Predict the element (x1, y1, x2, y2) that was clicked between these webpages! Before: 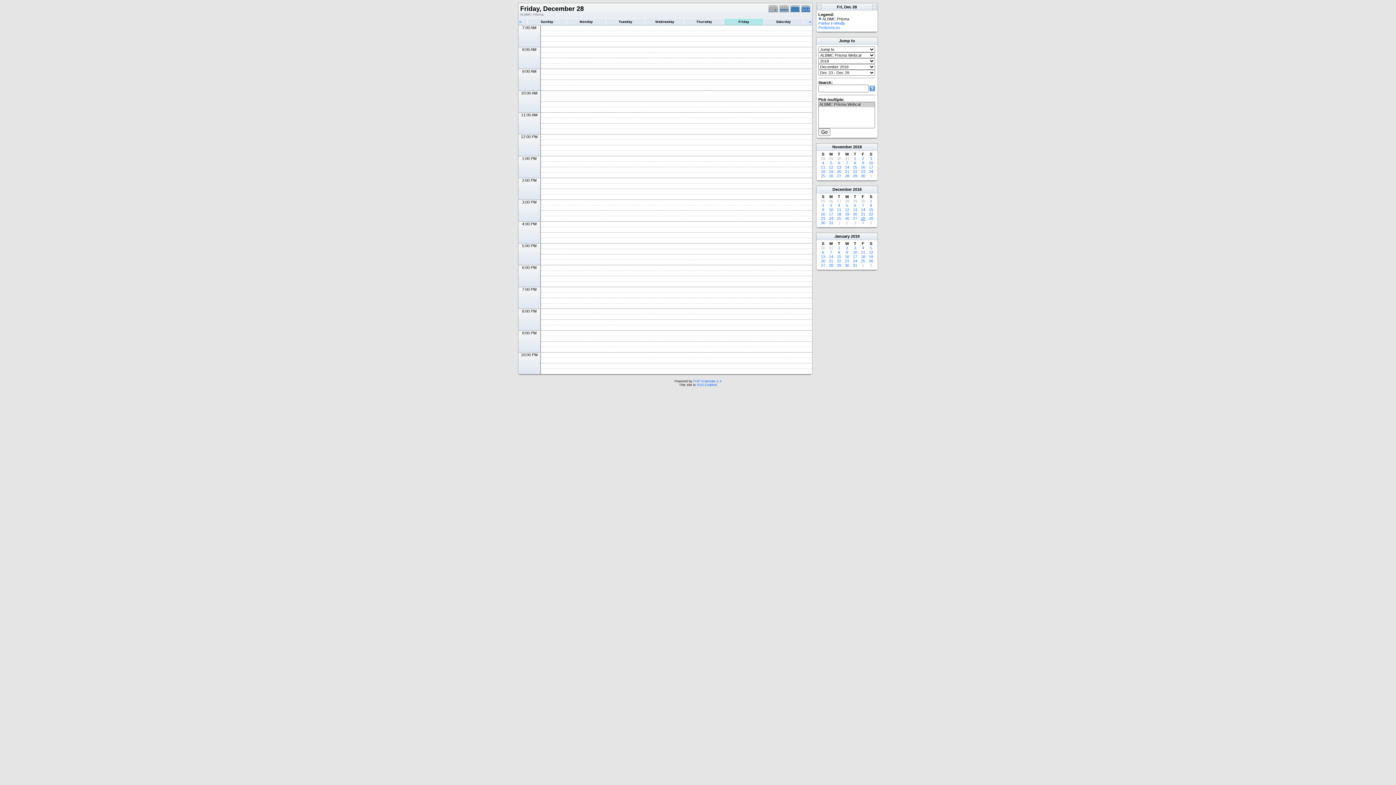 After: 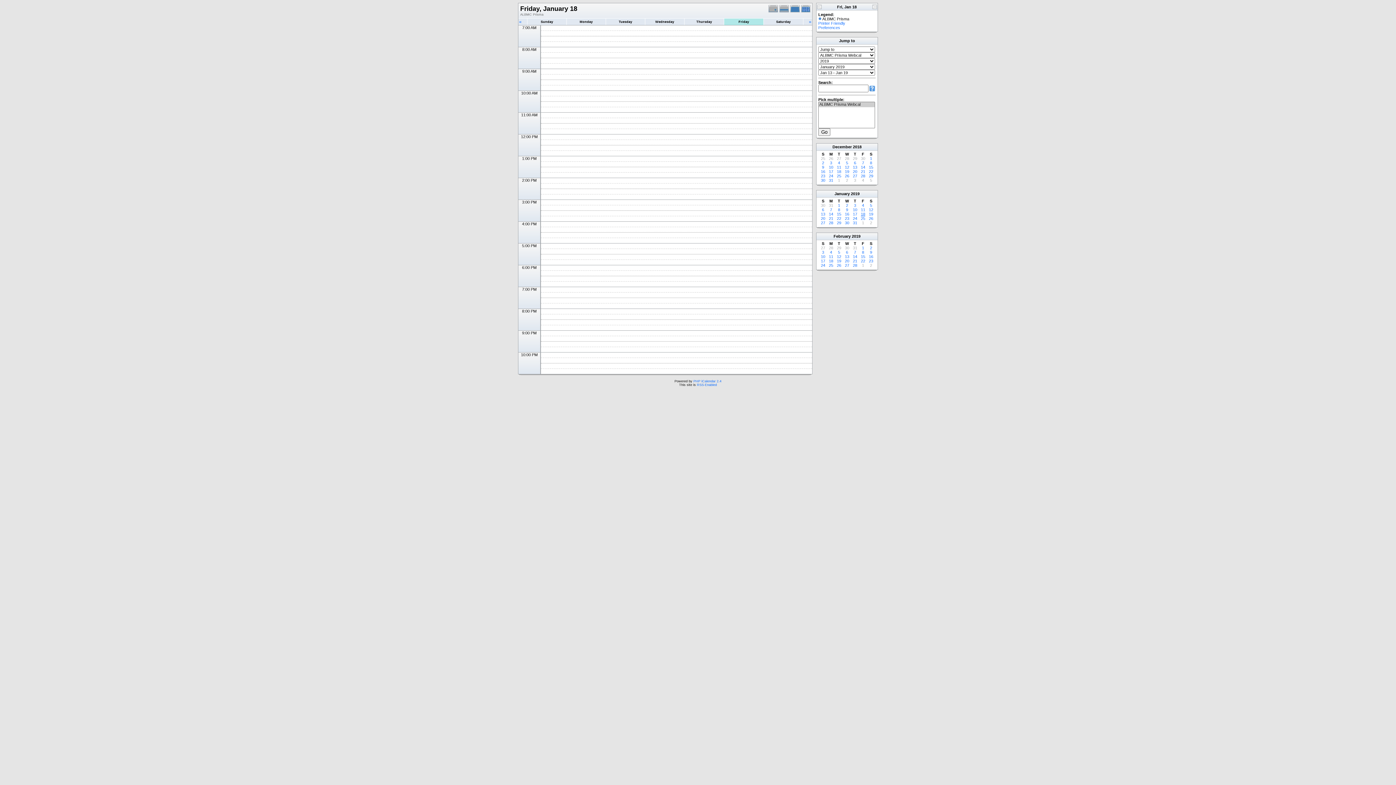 Action: bbox: (861, 254, 865, 258) label: 18